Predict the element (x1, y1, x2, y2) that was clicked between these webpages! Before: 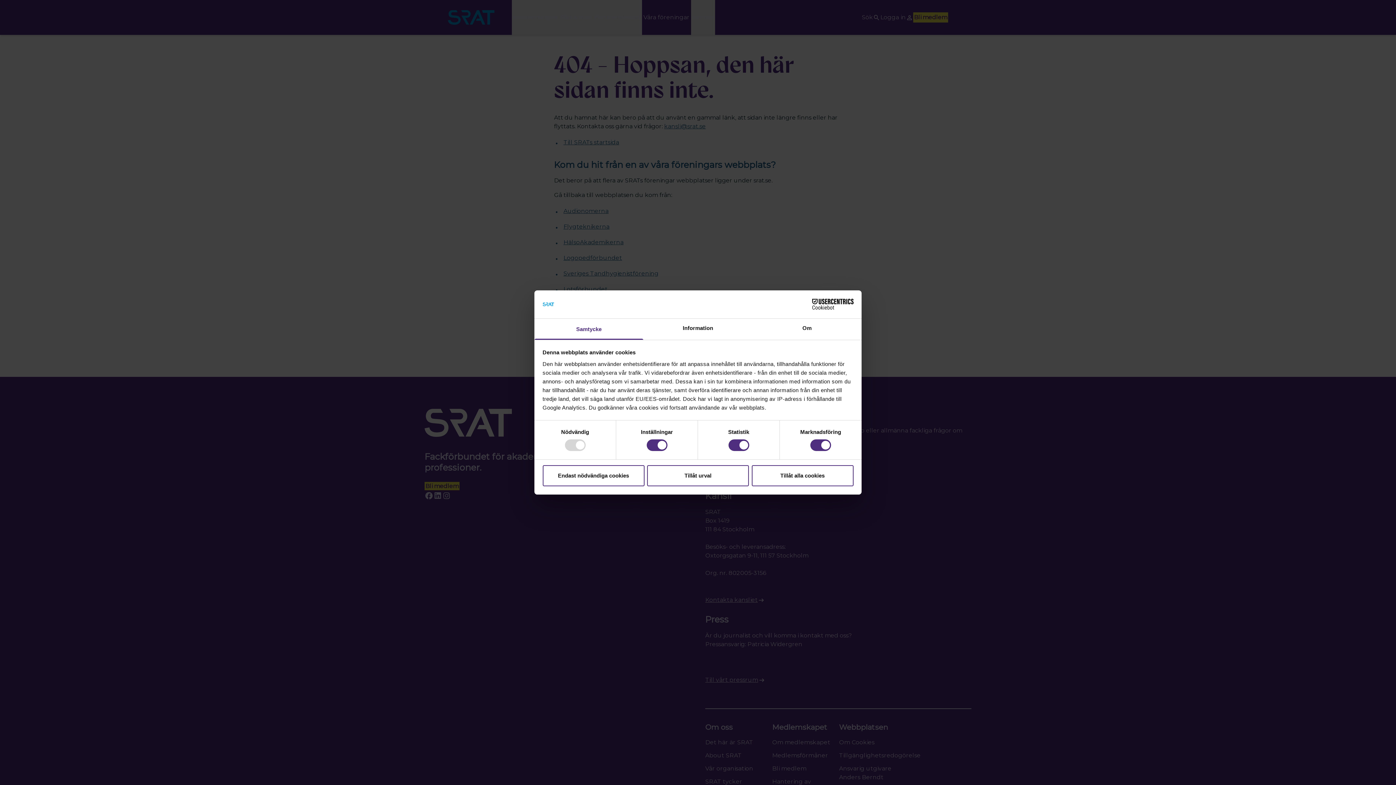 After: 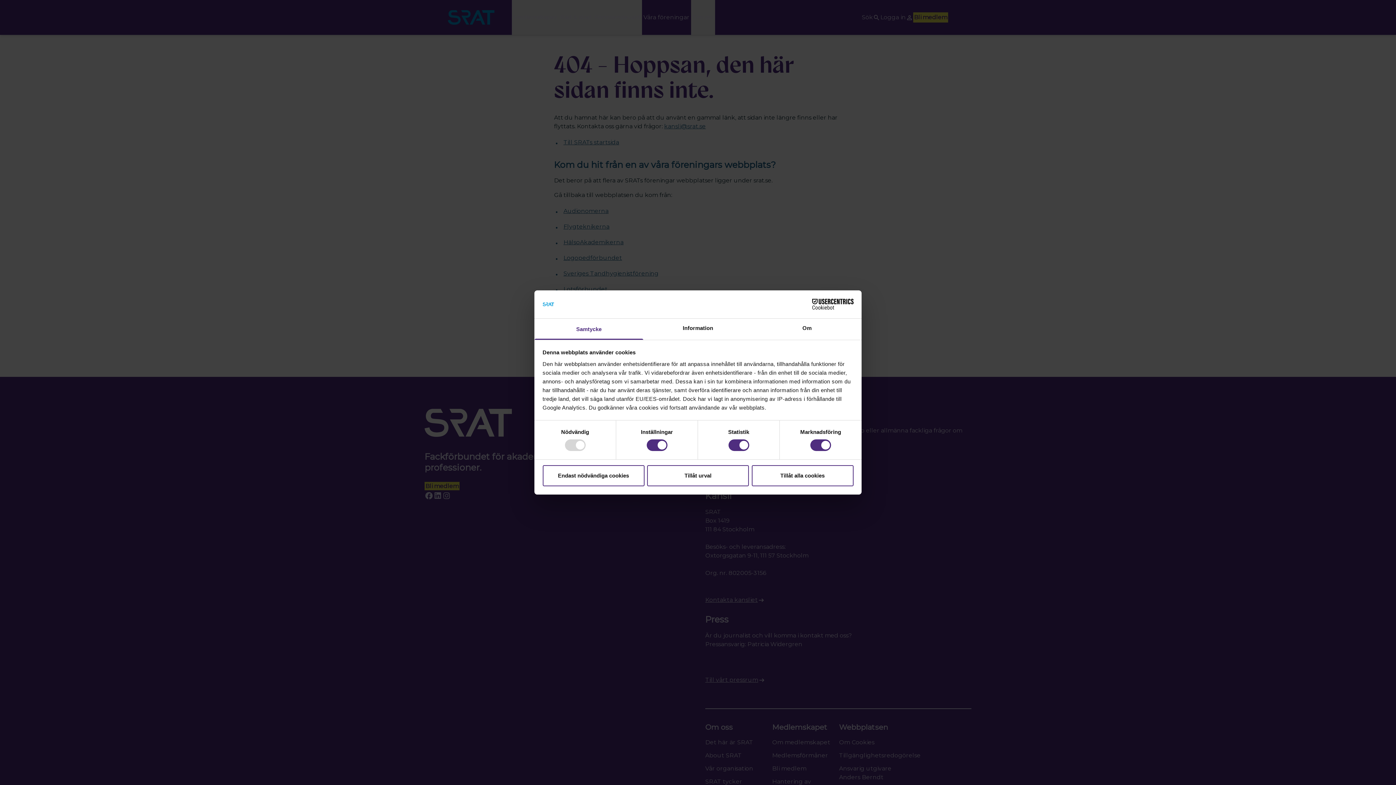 Action: label: Cookiebot - opens in a new window bbox: (790, 299, 853, 309)